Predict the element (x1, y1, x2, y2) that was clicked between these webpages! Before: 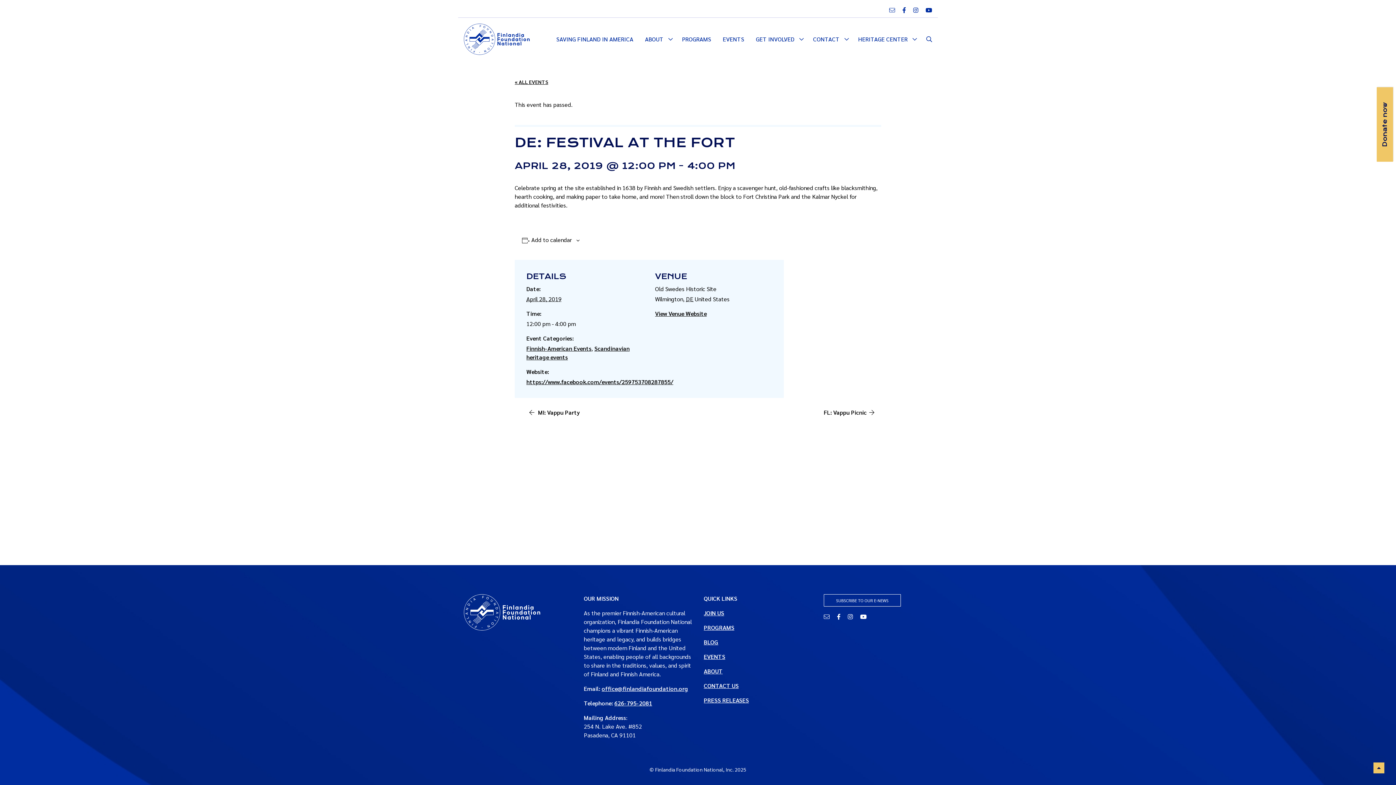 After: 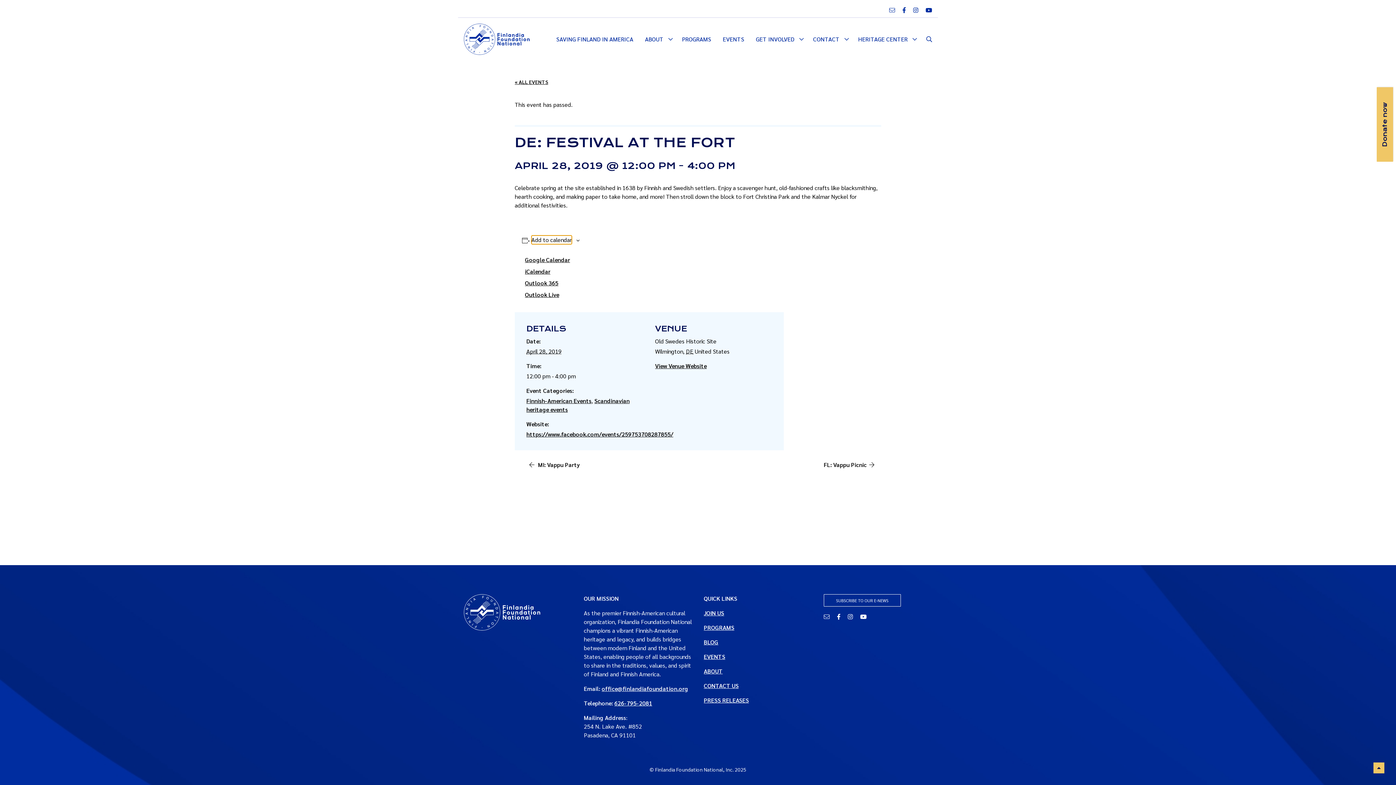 Action: bbox: (531, 235, 571, 244) label: View links to add events to your calendar